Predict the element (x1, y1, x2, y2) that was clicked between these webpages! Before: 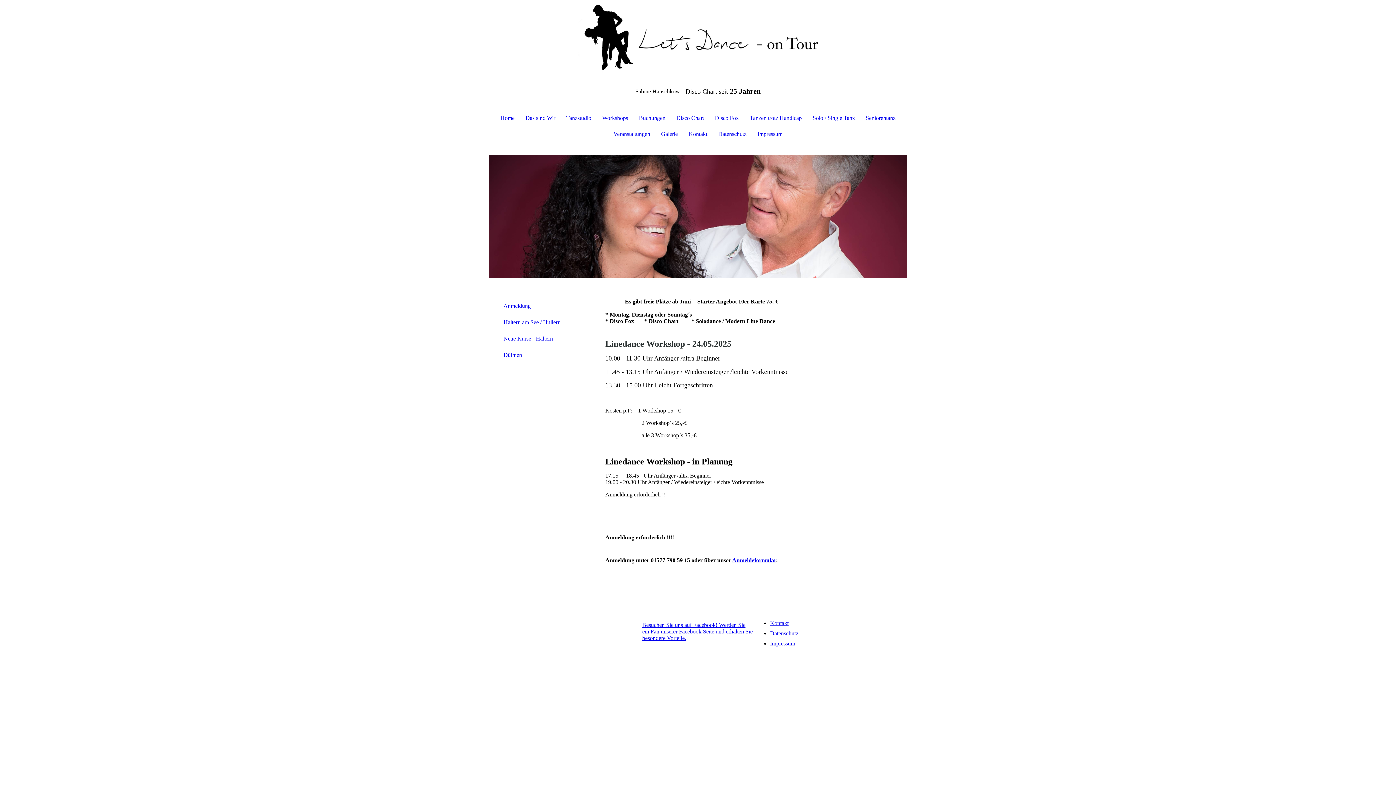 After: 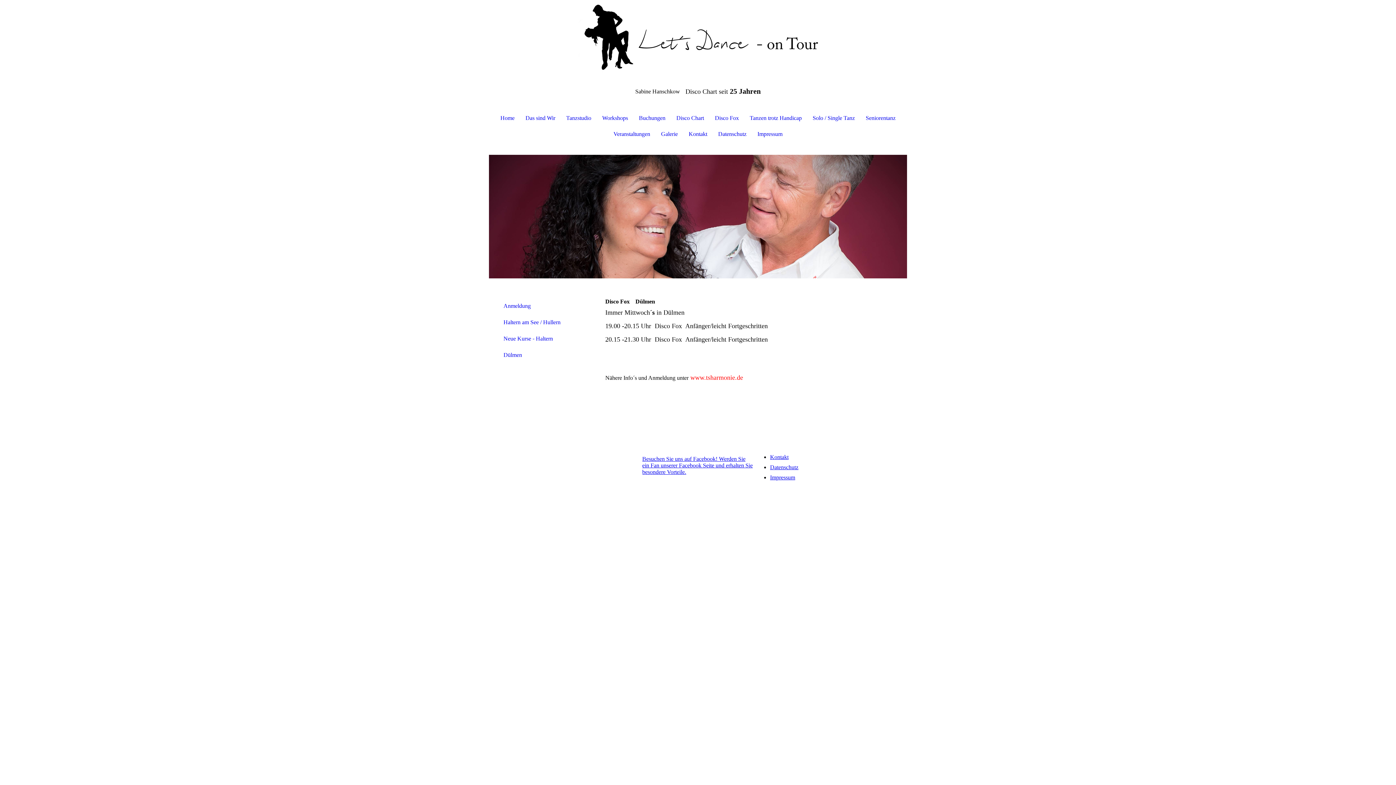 Action: label: Dülmen bbox: (498, 347, 581, 362)